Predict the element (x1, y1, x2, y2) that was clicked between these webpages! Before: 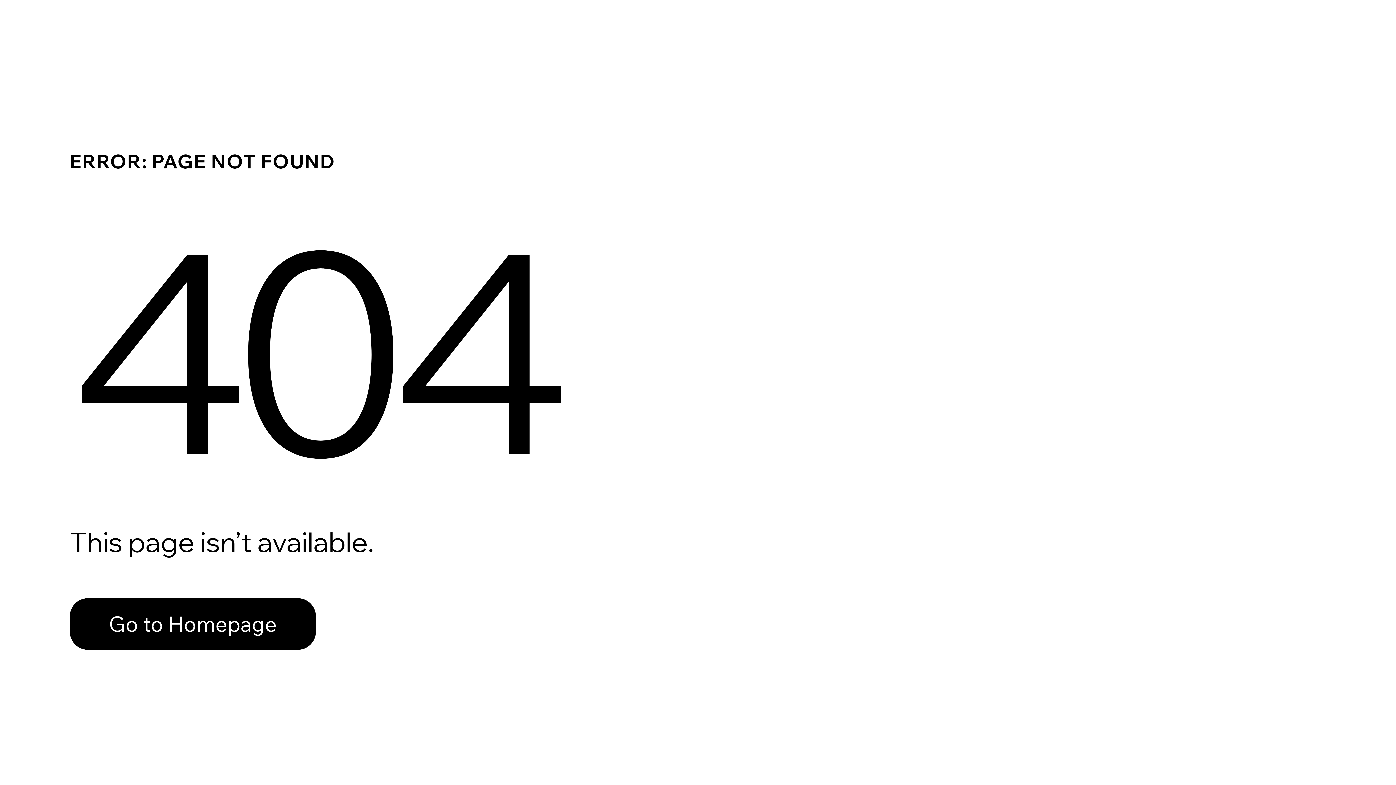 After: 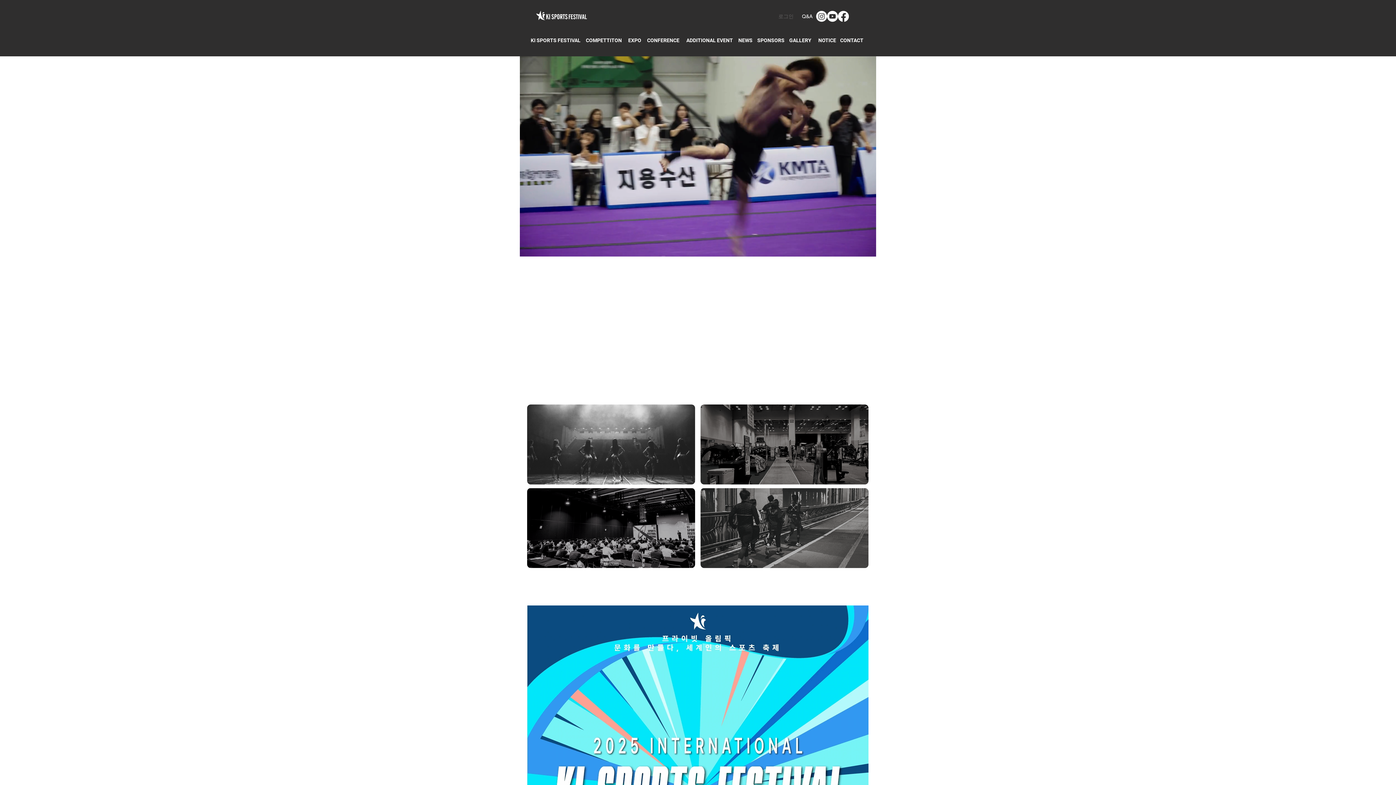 Action: label: Go to Homepage bbox: (69, 582, 768, 659)